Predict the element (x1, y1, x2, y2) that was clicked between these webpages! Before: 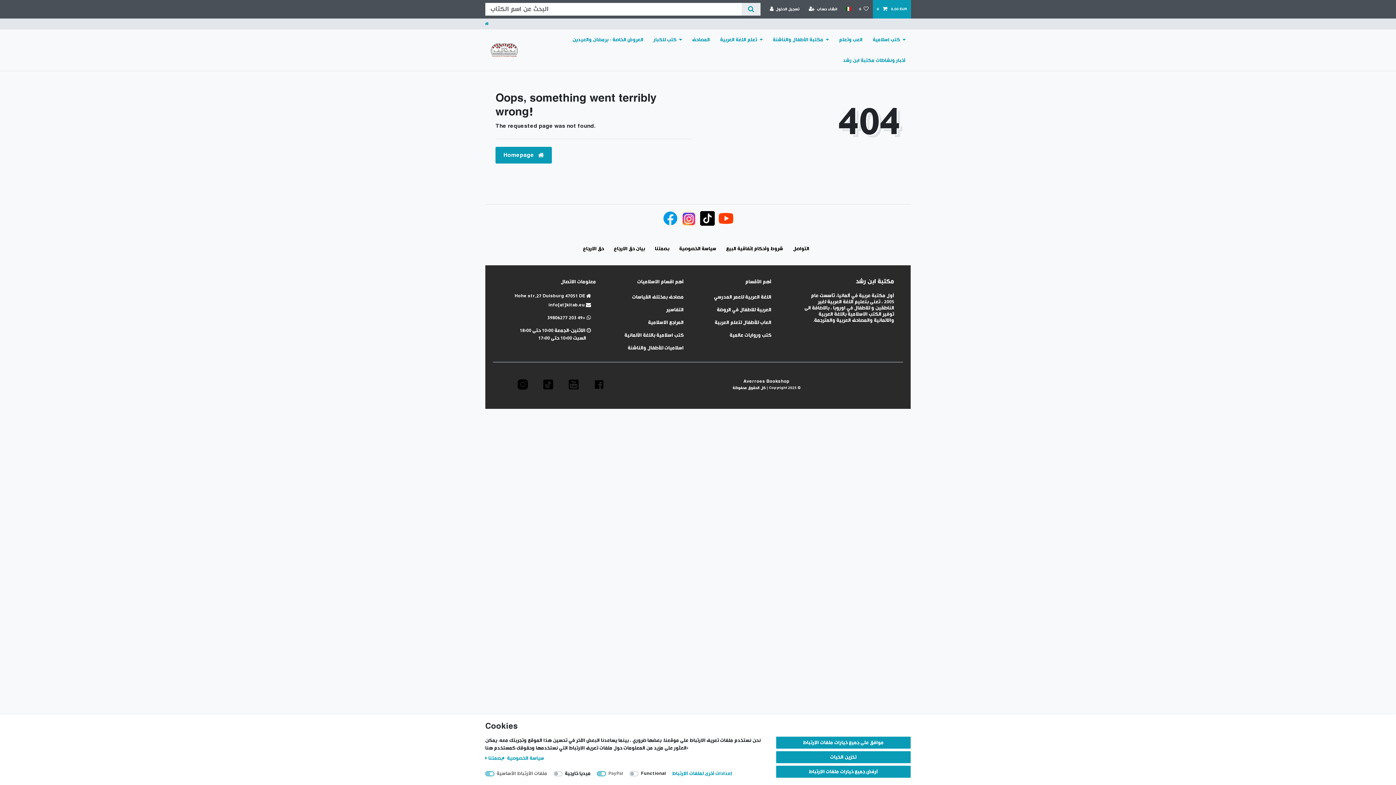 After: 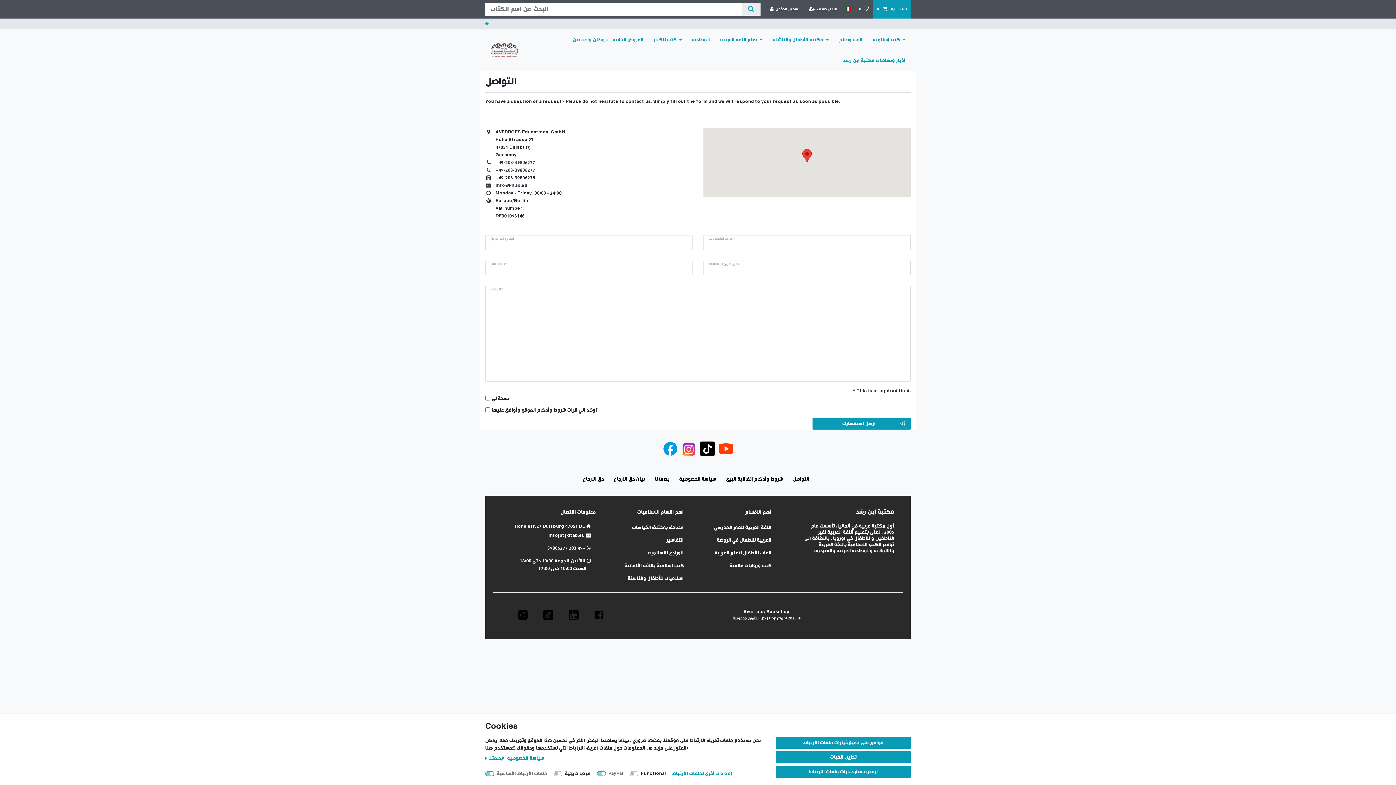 Action: bbox: (790, 237, 812, 260) label: التواصل